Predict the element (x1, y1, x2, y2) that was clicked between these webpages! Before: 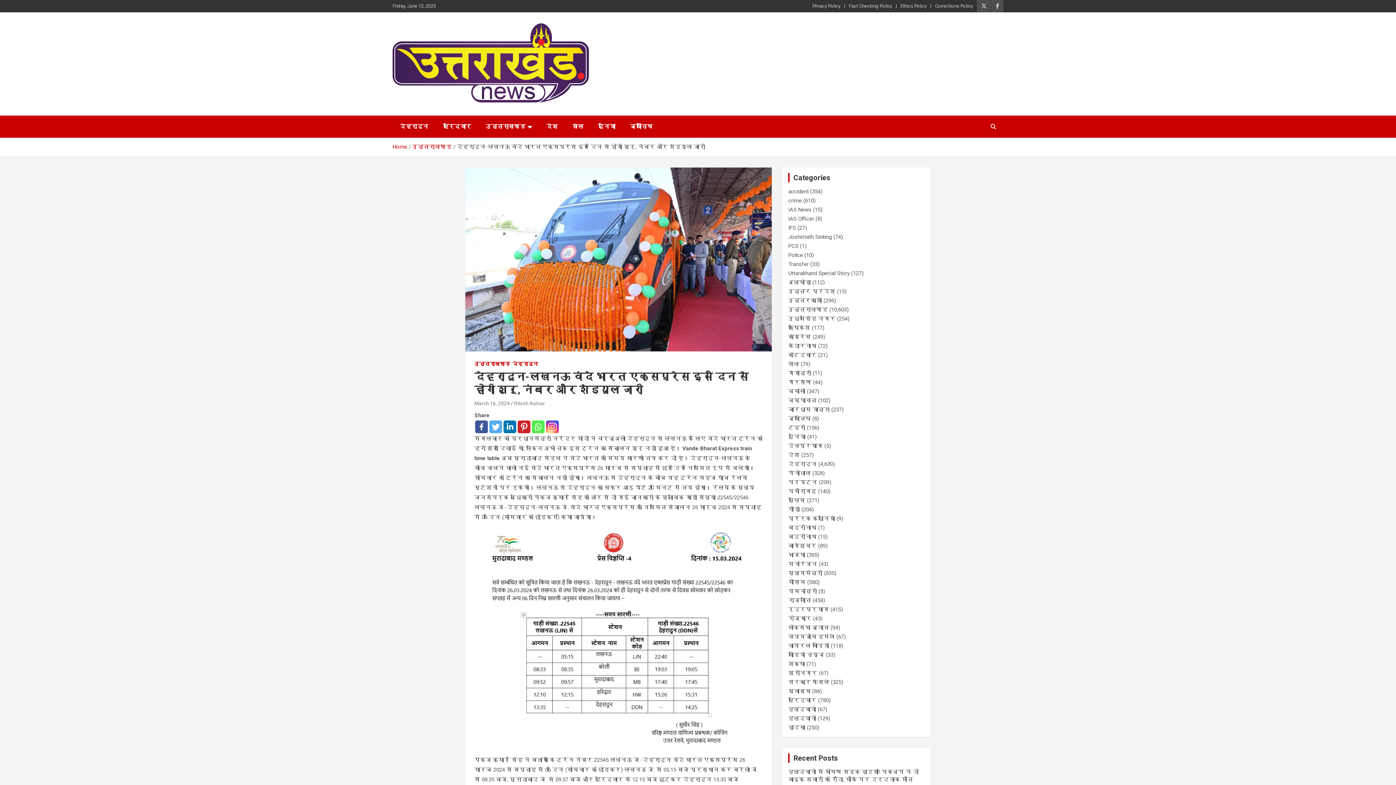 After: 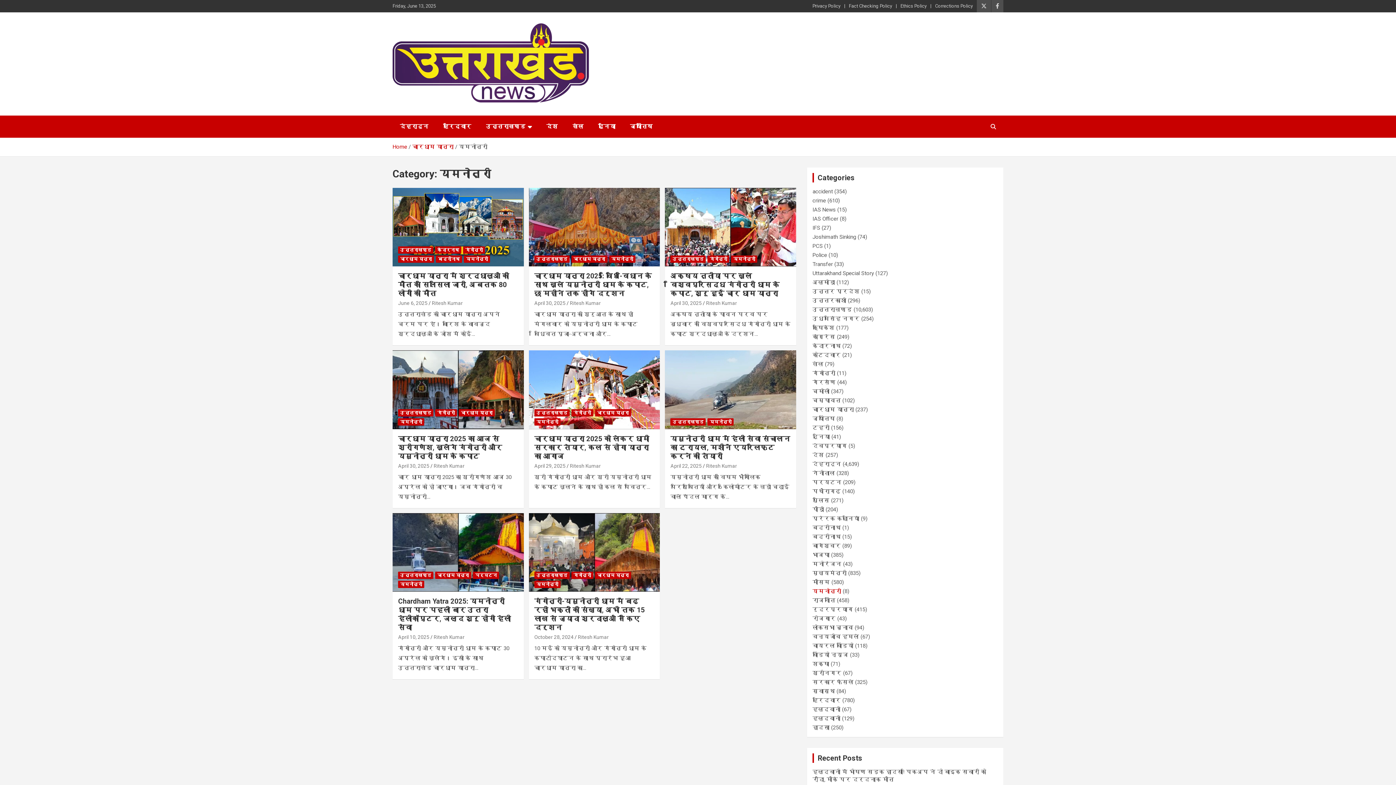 Action: bbox: (788, 588, 817, 594) label: यमनोत्री